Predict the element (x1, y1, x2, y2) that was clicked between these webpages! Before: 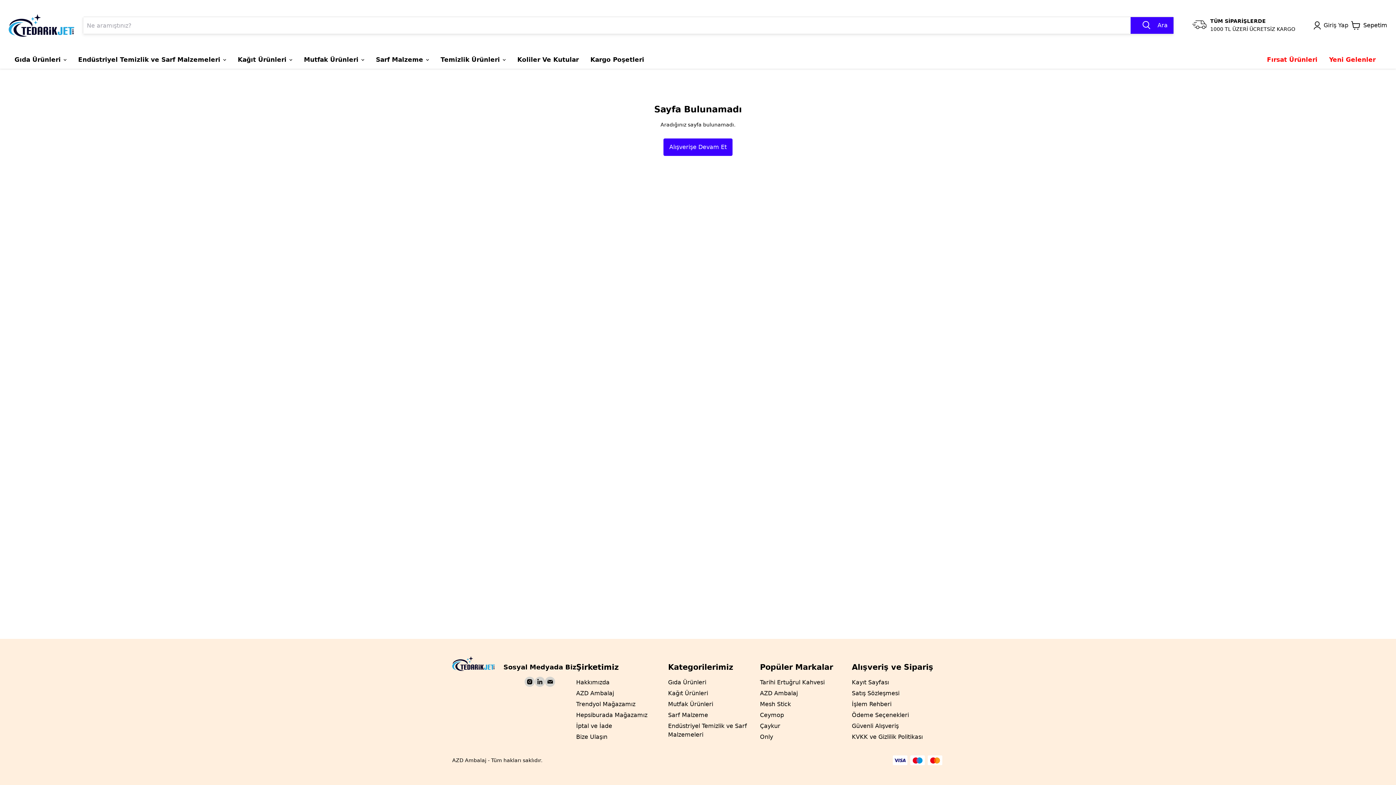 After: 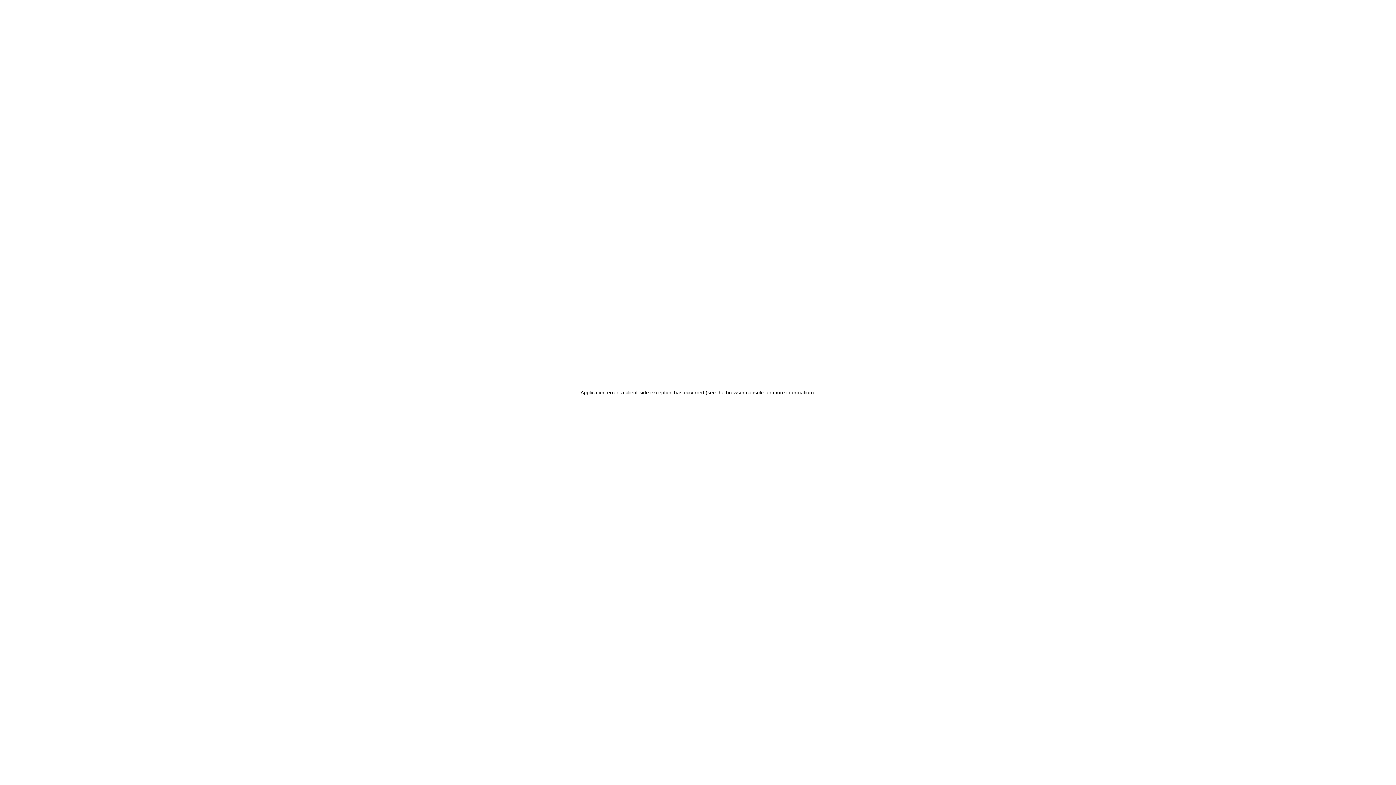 Action: bbox: (852, 722, 899, 729) label: Güvenli Alışveriş